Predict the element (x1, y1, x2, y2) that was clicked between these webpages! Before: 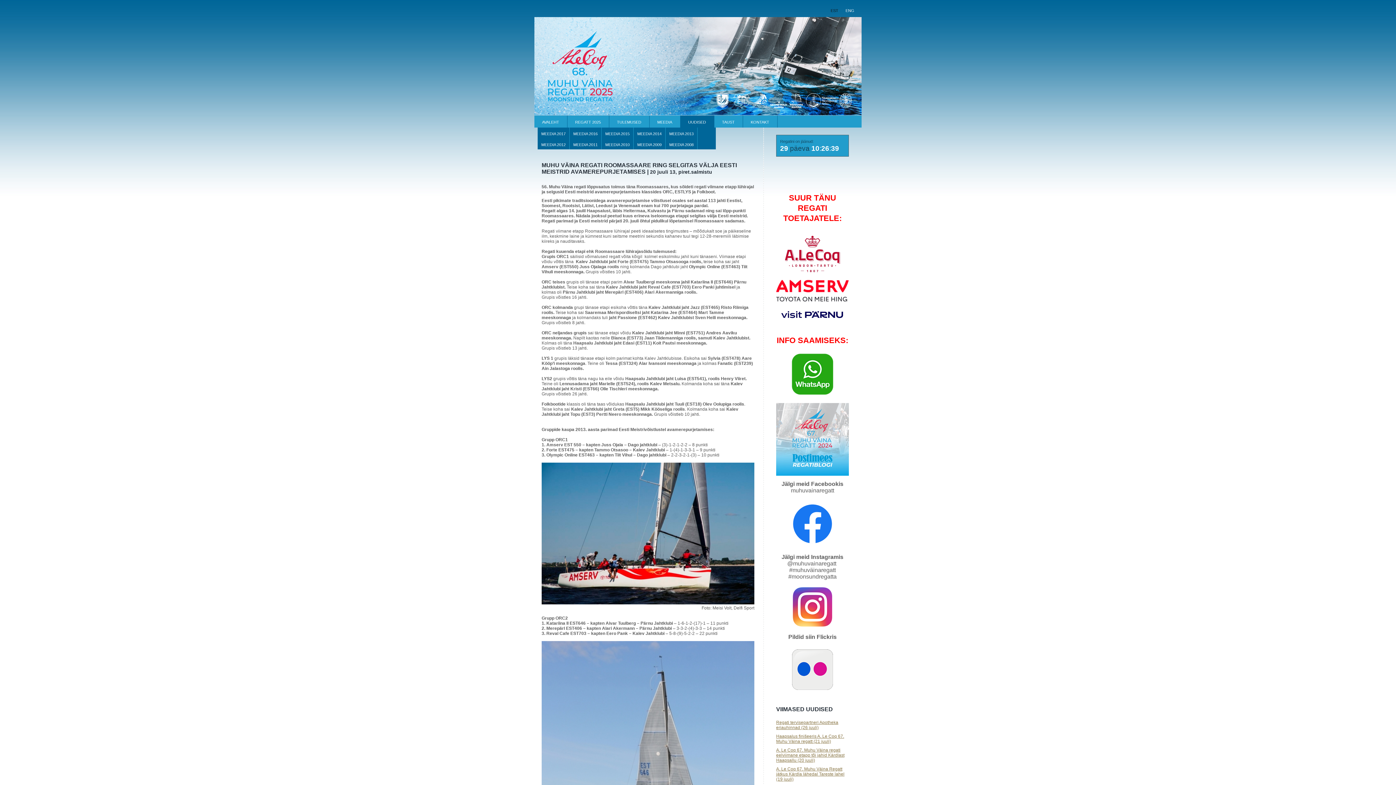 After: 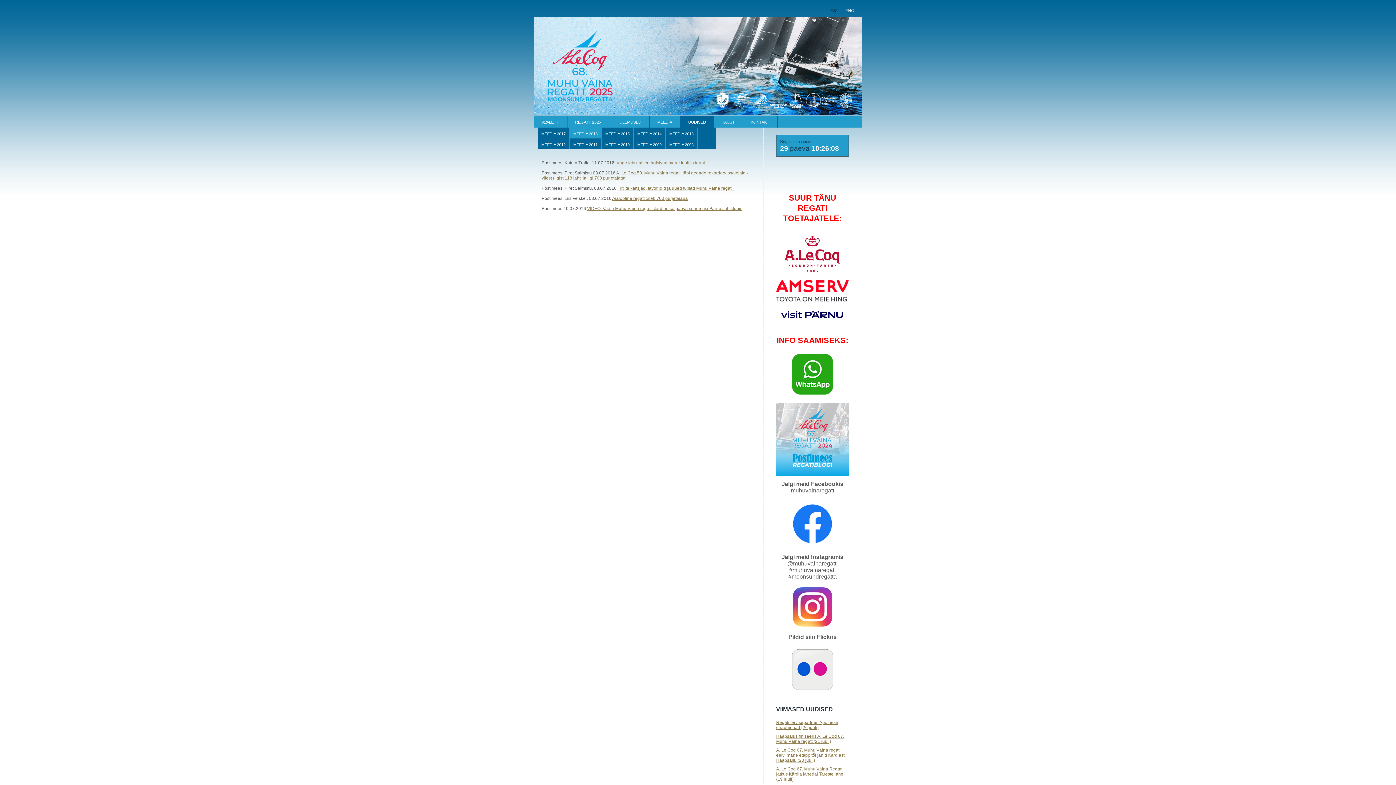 Action: label: MEEDIA 2016 bbox: (569, 127, 601, 138)